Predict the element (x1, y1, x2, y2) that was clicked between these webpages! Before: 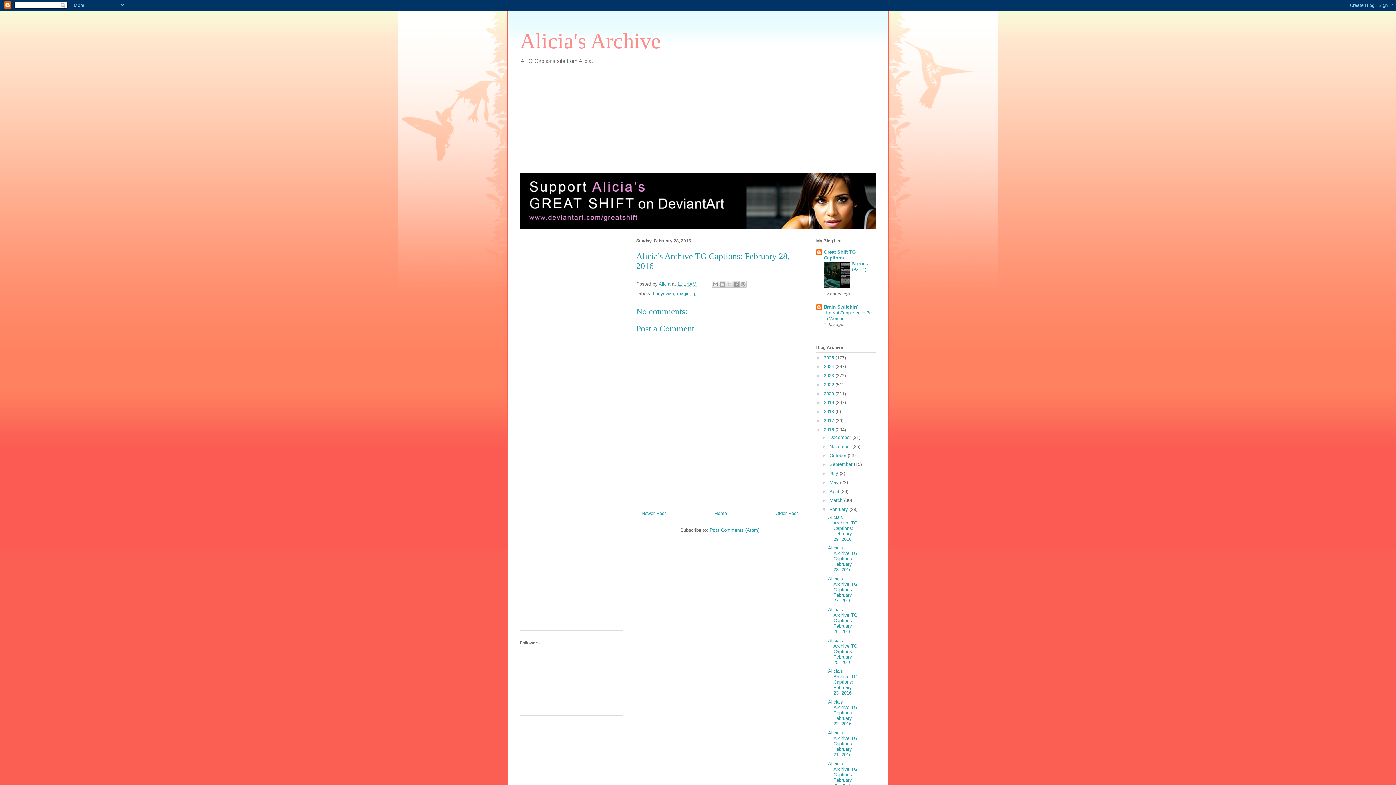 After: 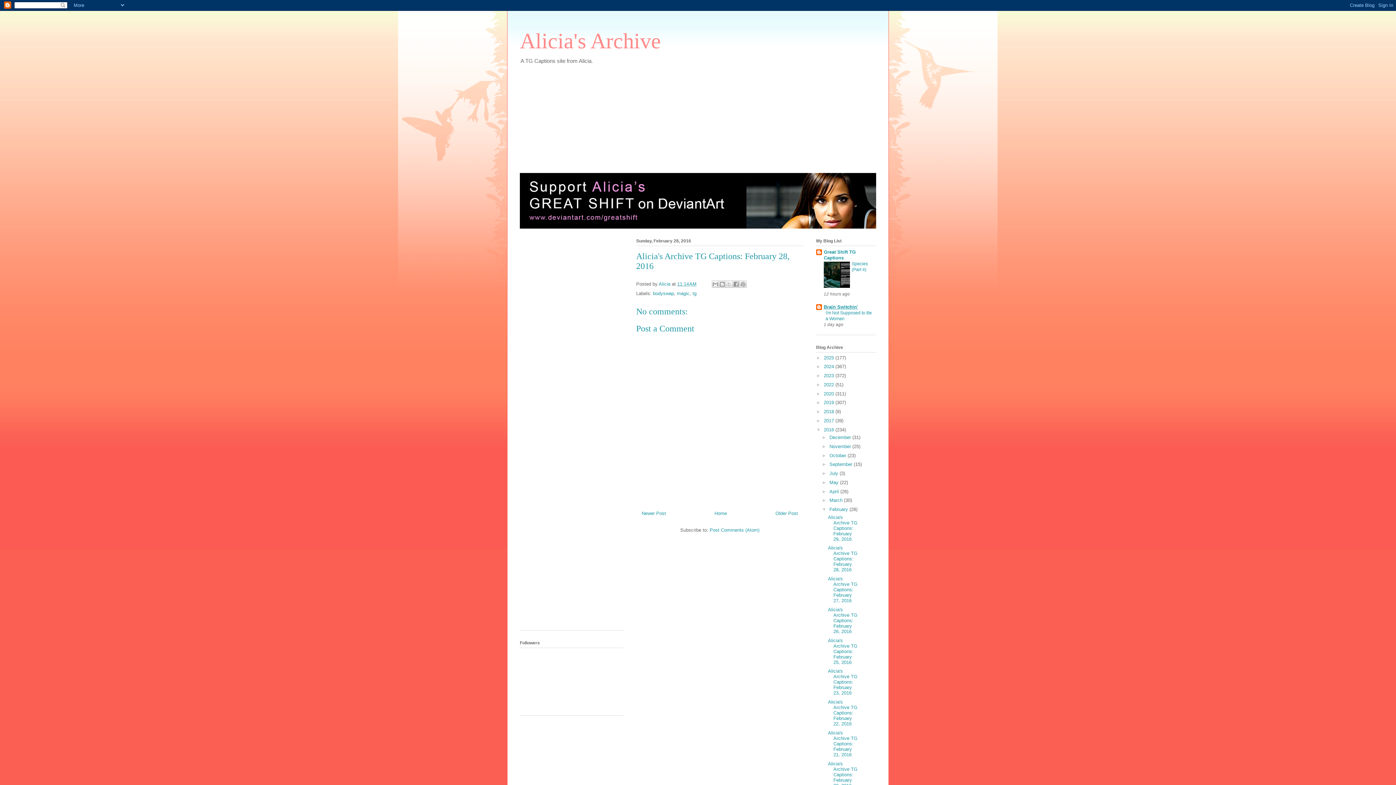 Action: bbox: (824, 304, 858, 309) label: Brain Switchin'